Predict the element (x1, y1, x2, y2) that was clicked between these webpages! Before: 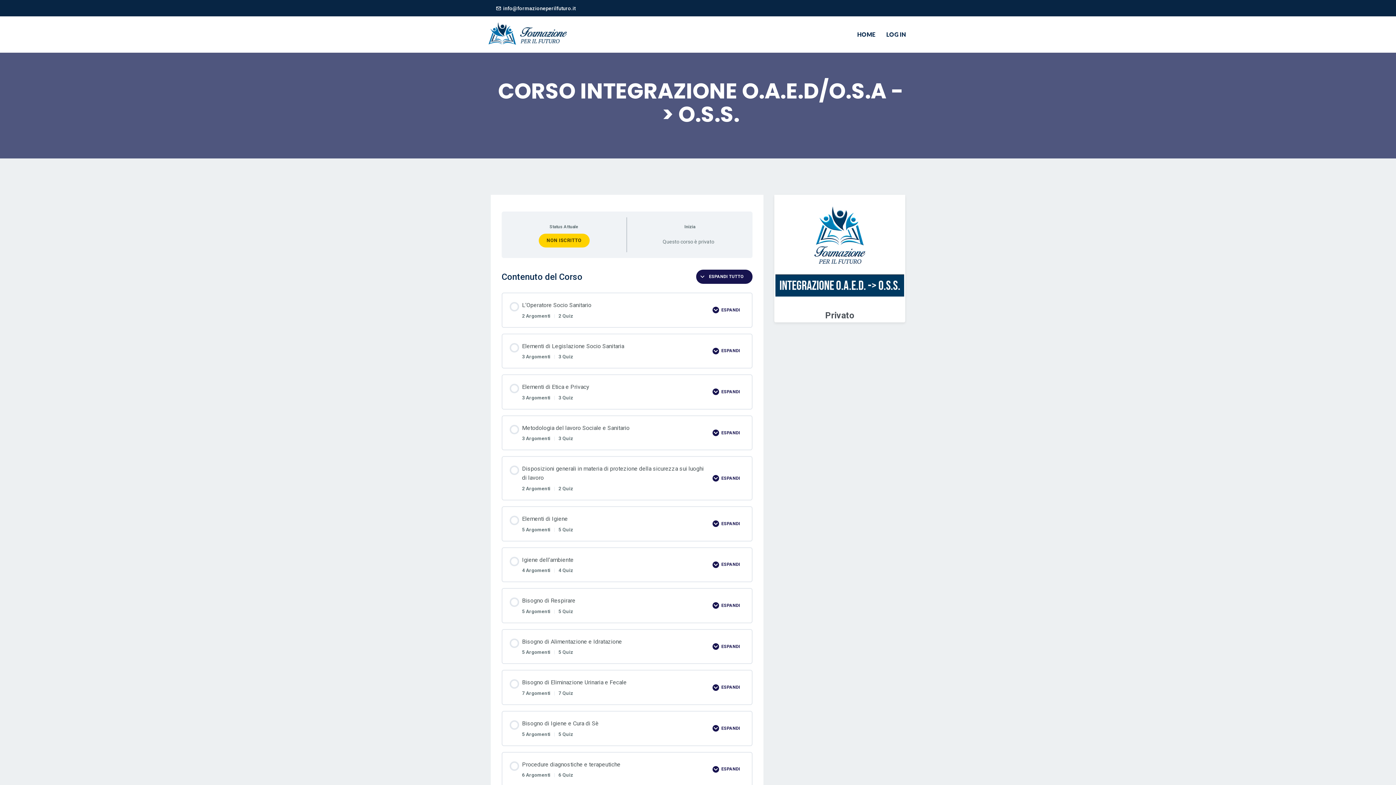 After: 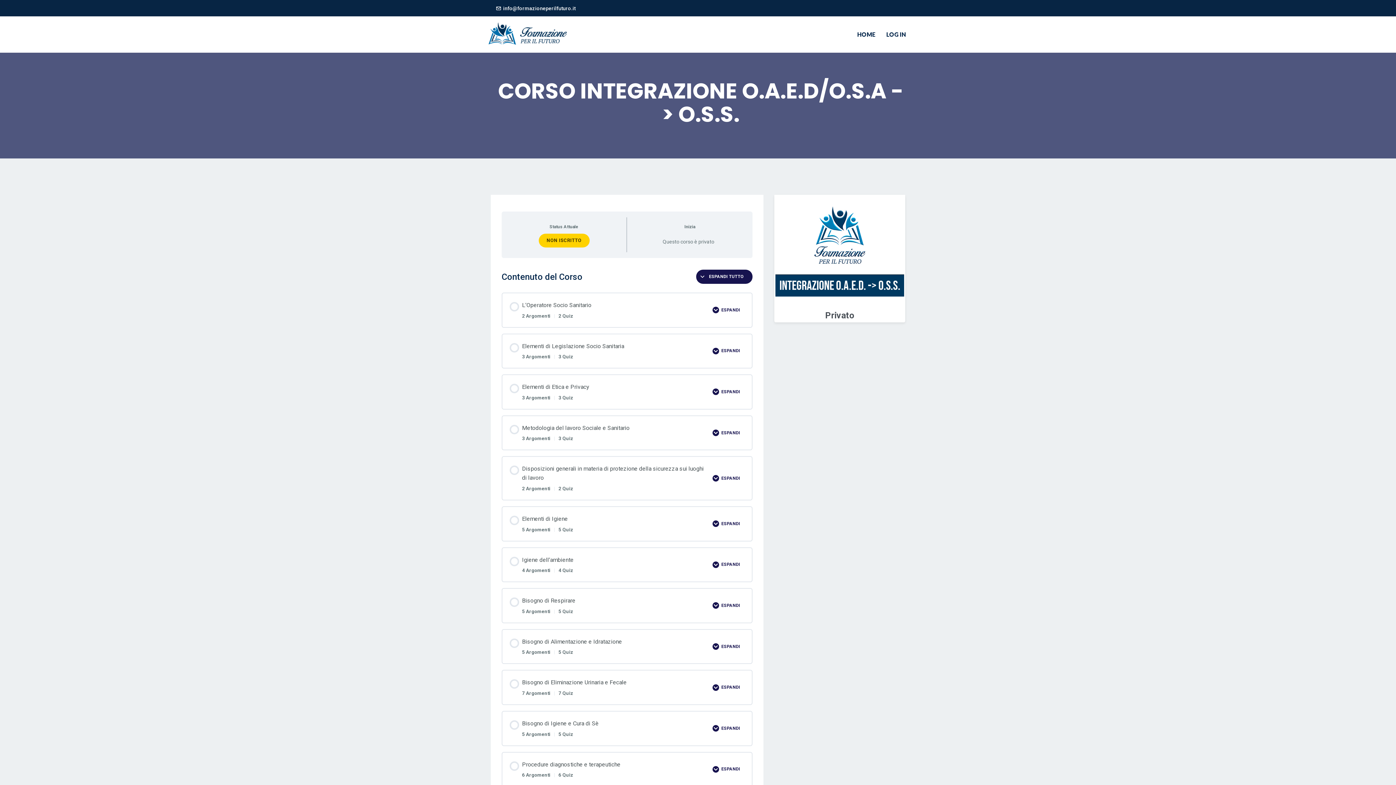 Action: bbox: (774, 242, 905, 249)